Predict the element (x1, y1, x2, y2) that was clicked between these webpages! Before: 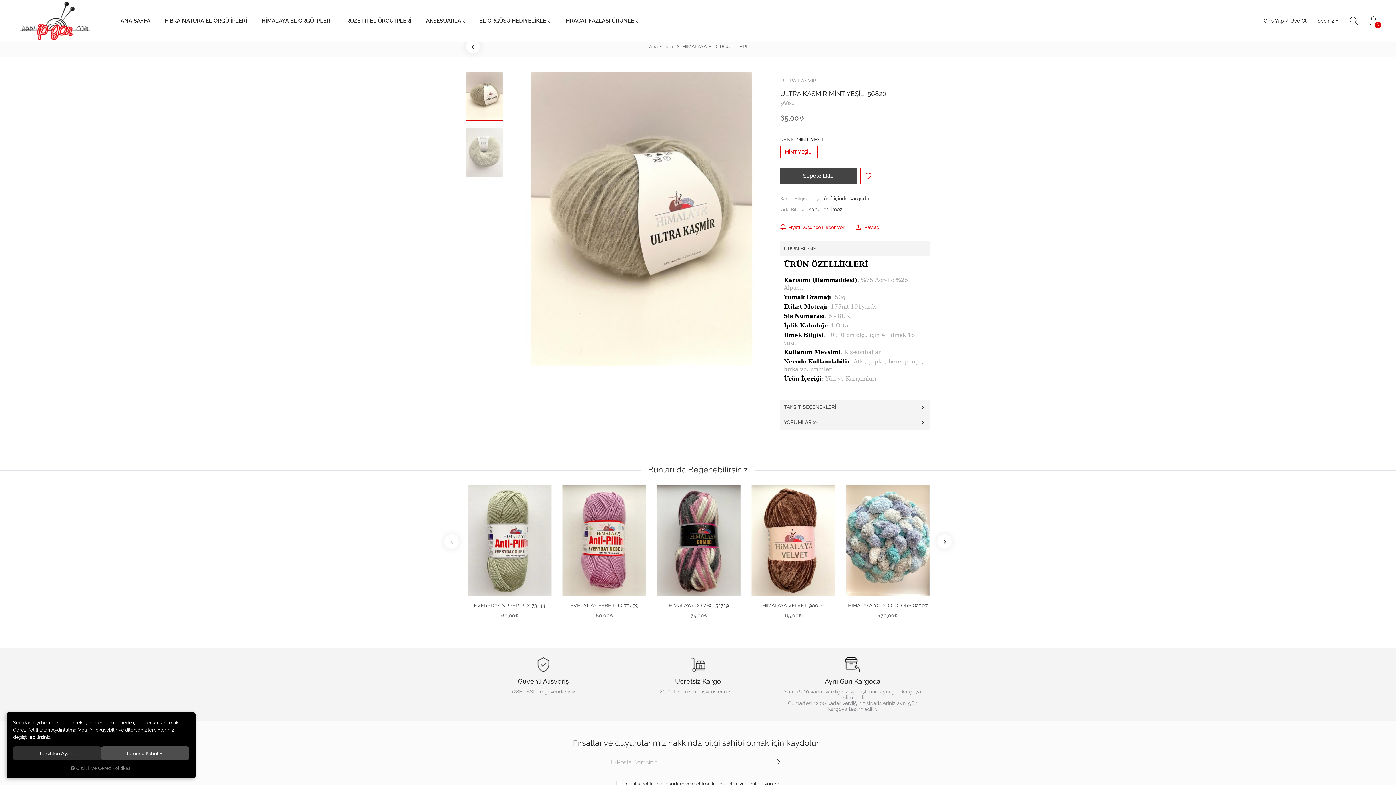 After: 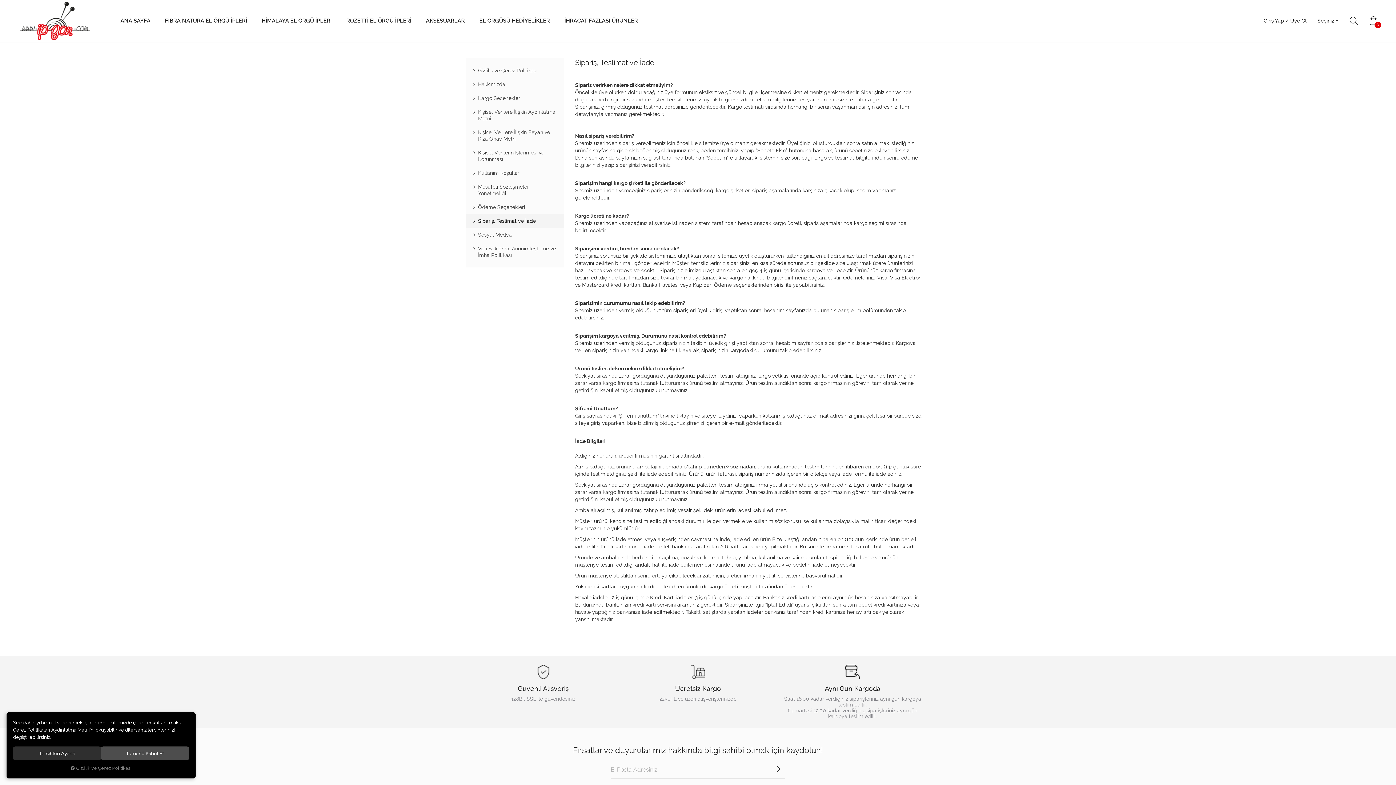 Action: label: Aynı Gün Kargoda

Saat 16:00 kadar verdiğiniz siparişleriniz aynı gün kargoya teslim edilir.

Cumartesi 12:00 kadar verdiğiniz siparişleriniz aynı gün kargoya teslim edilir. bbox: (775, 657, 930, 712)